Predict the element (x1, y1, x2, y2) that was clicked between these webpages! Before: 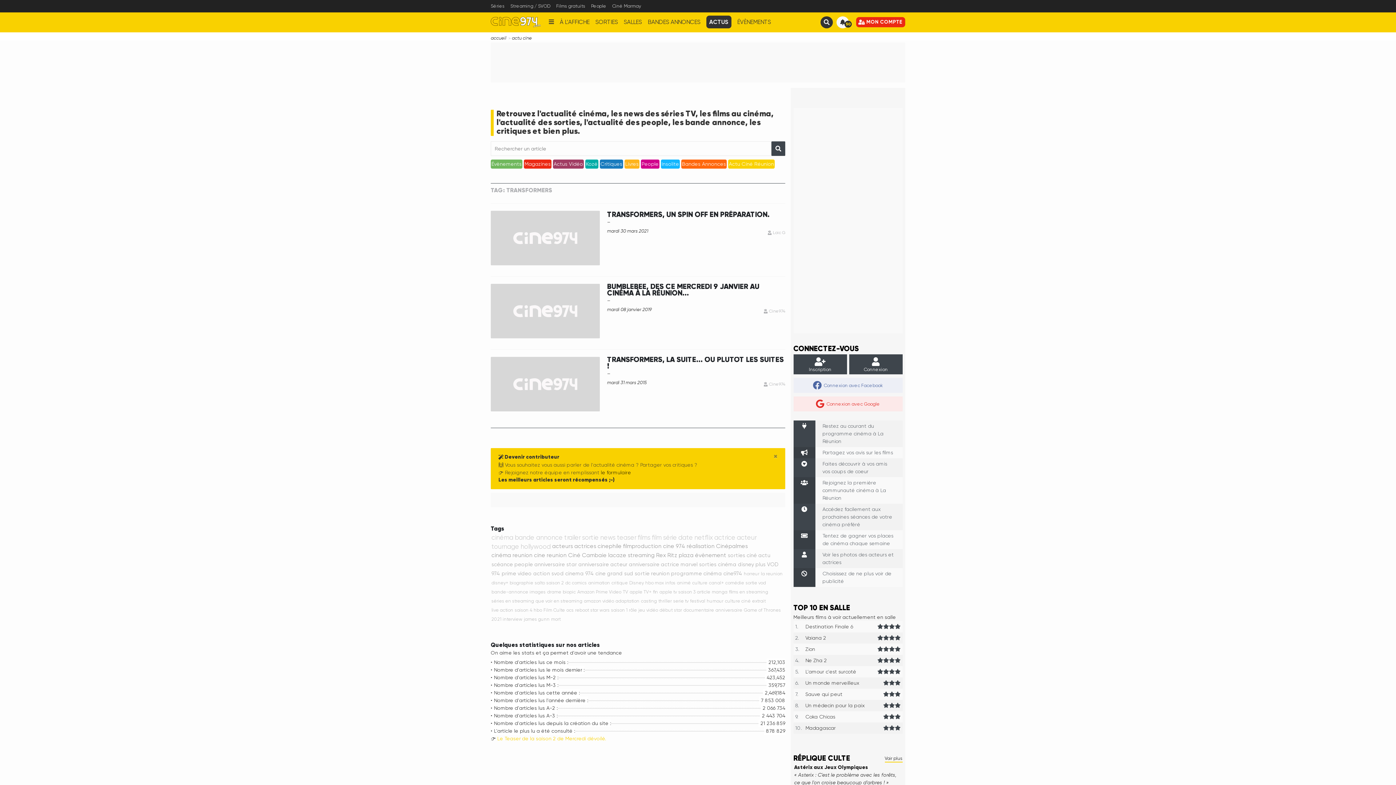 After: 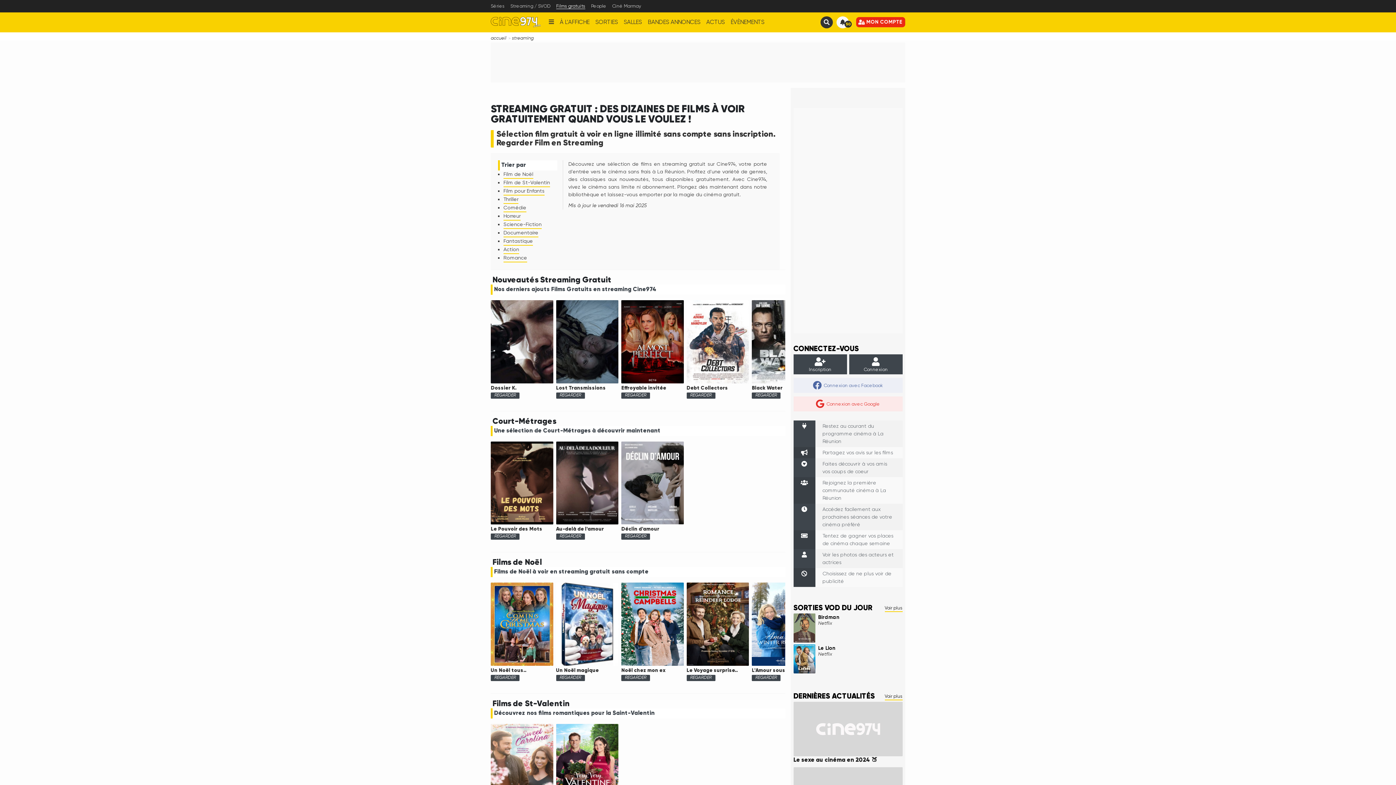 Action: label: Films gratuits bbox: (556, 3, 585, 8)